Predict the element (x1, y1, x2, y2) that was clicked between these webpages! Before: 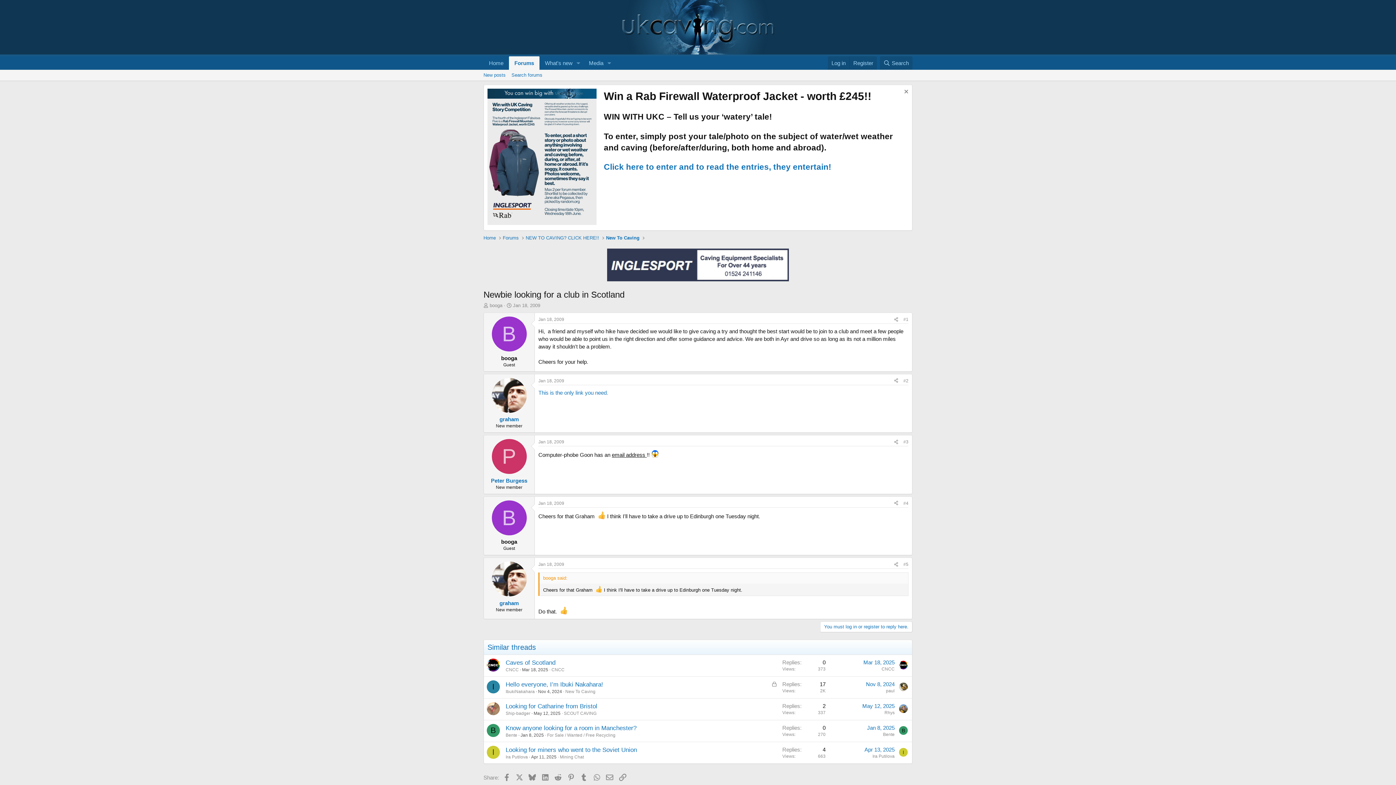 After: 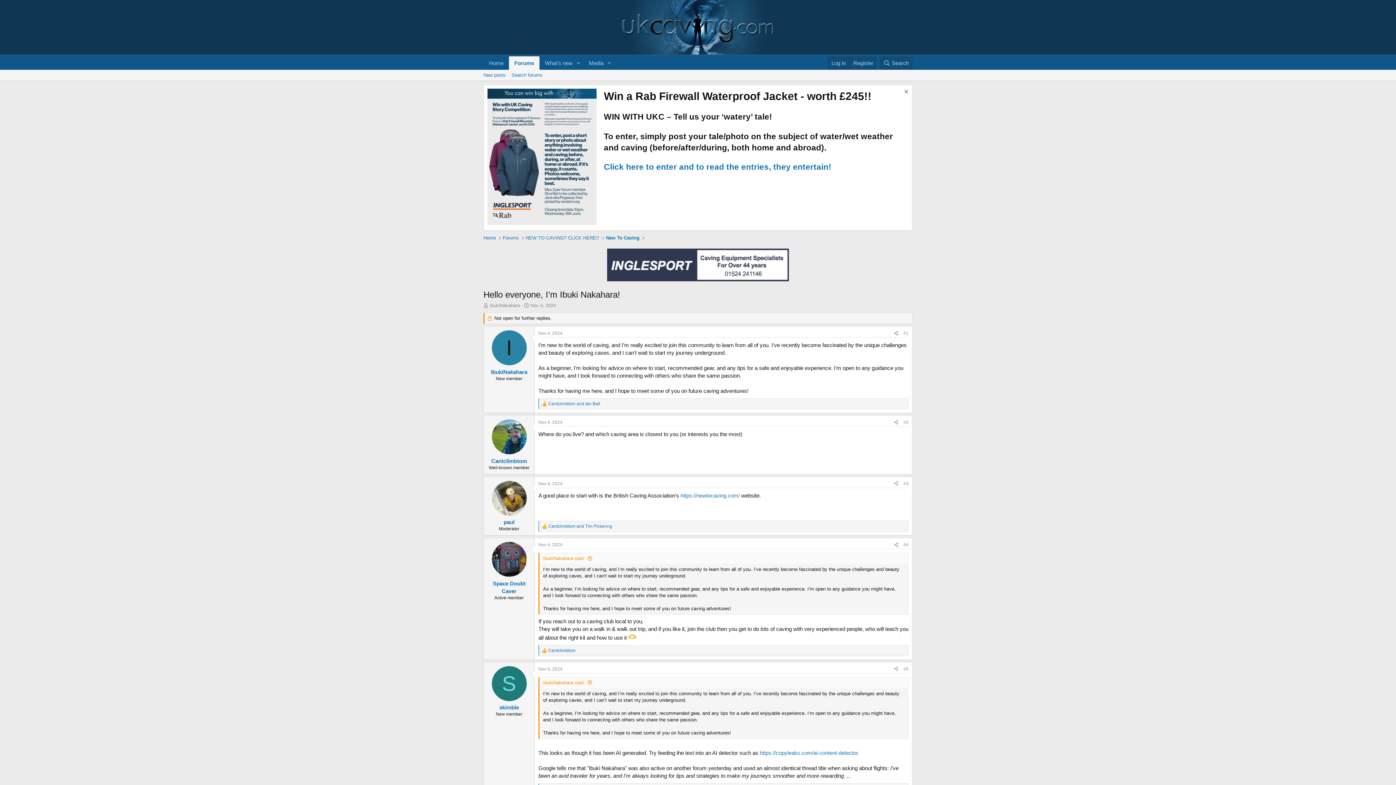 Action: bbox: (538, 689, 562, 694) label: Nov 4, 2024